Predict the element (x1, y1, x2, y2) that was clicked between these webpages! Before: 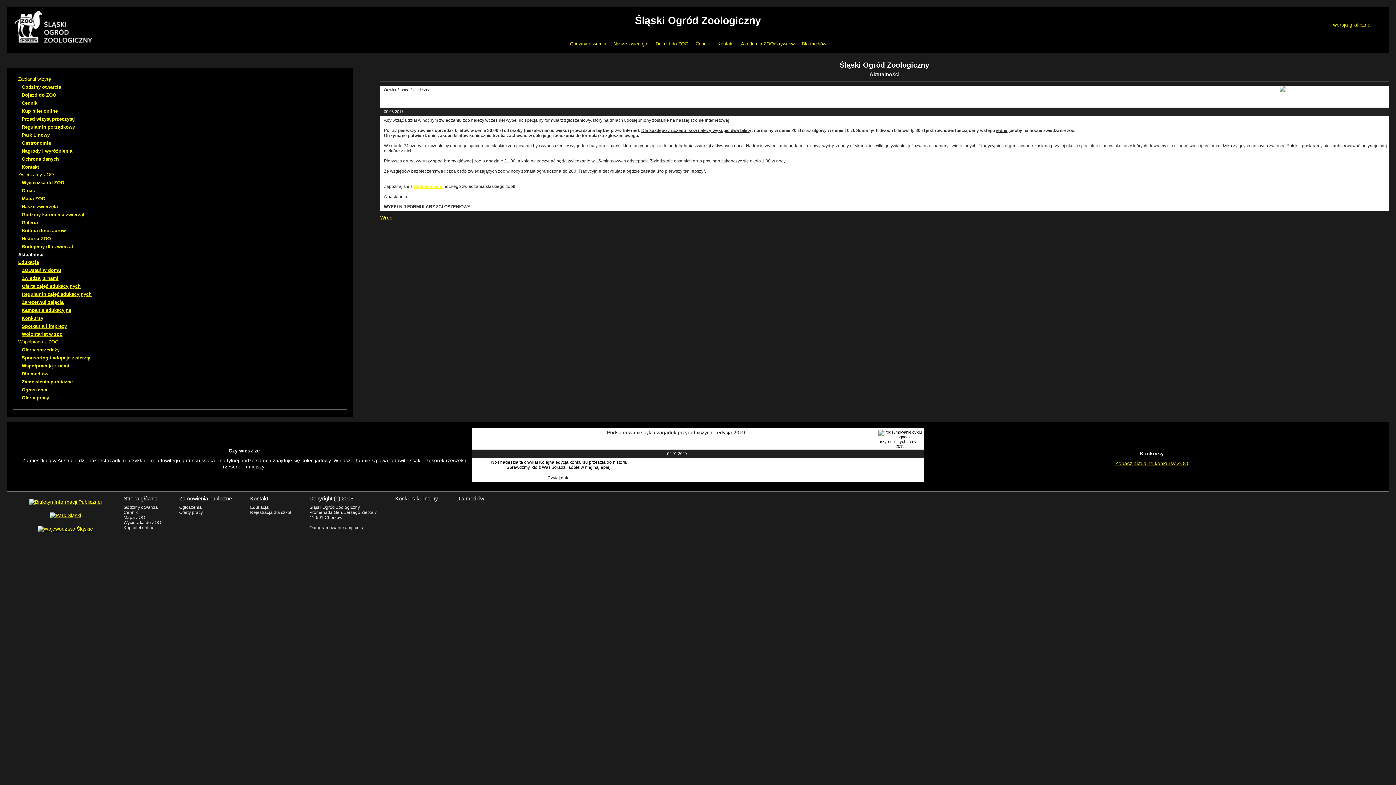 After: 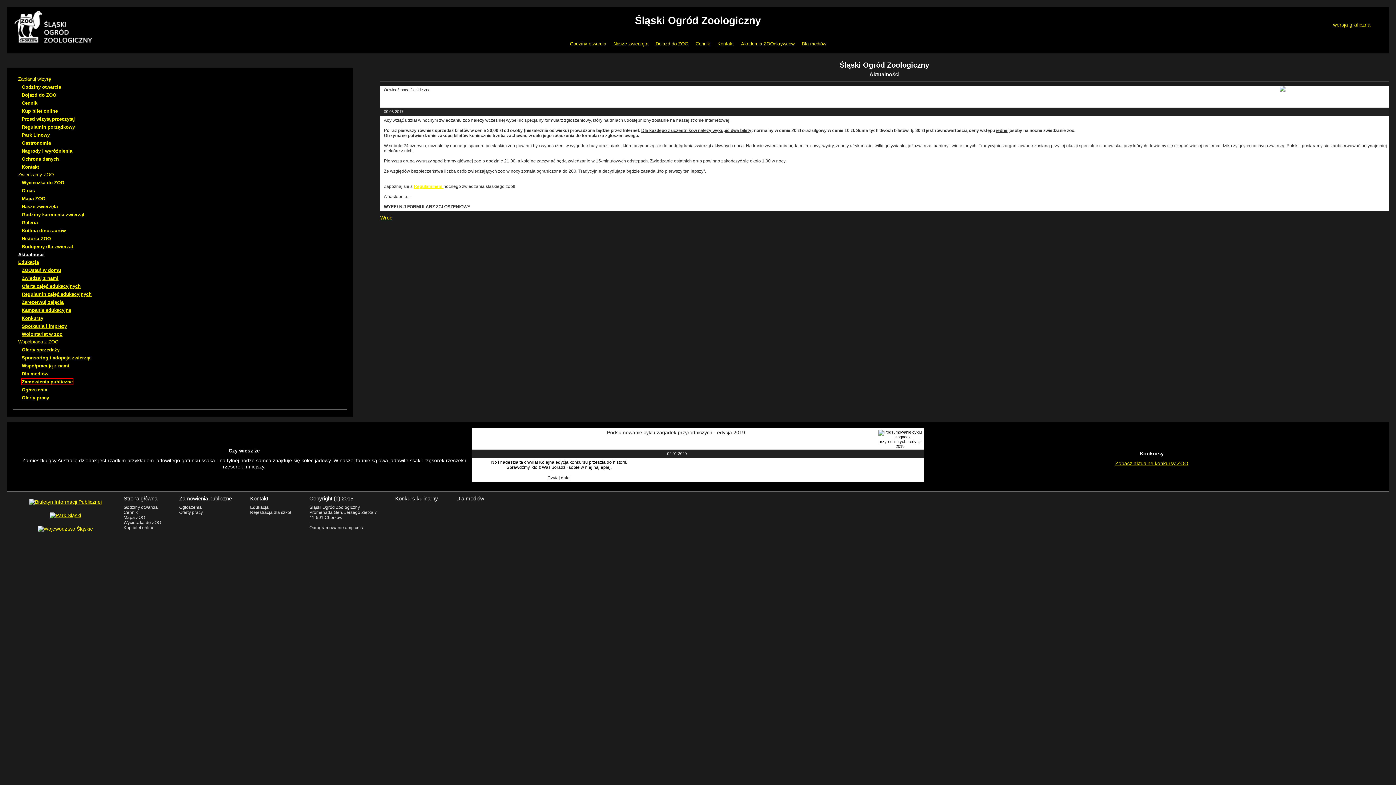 Action: label: Zamówienia publiczne bbox: (21, 379, 72, 384)